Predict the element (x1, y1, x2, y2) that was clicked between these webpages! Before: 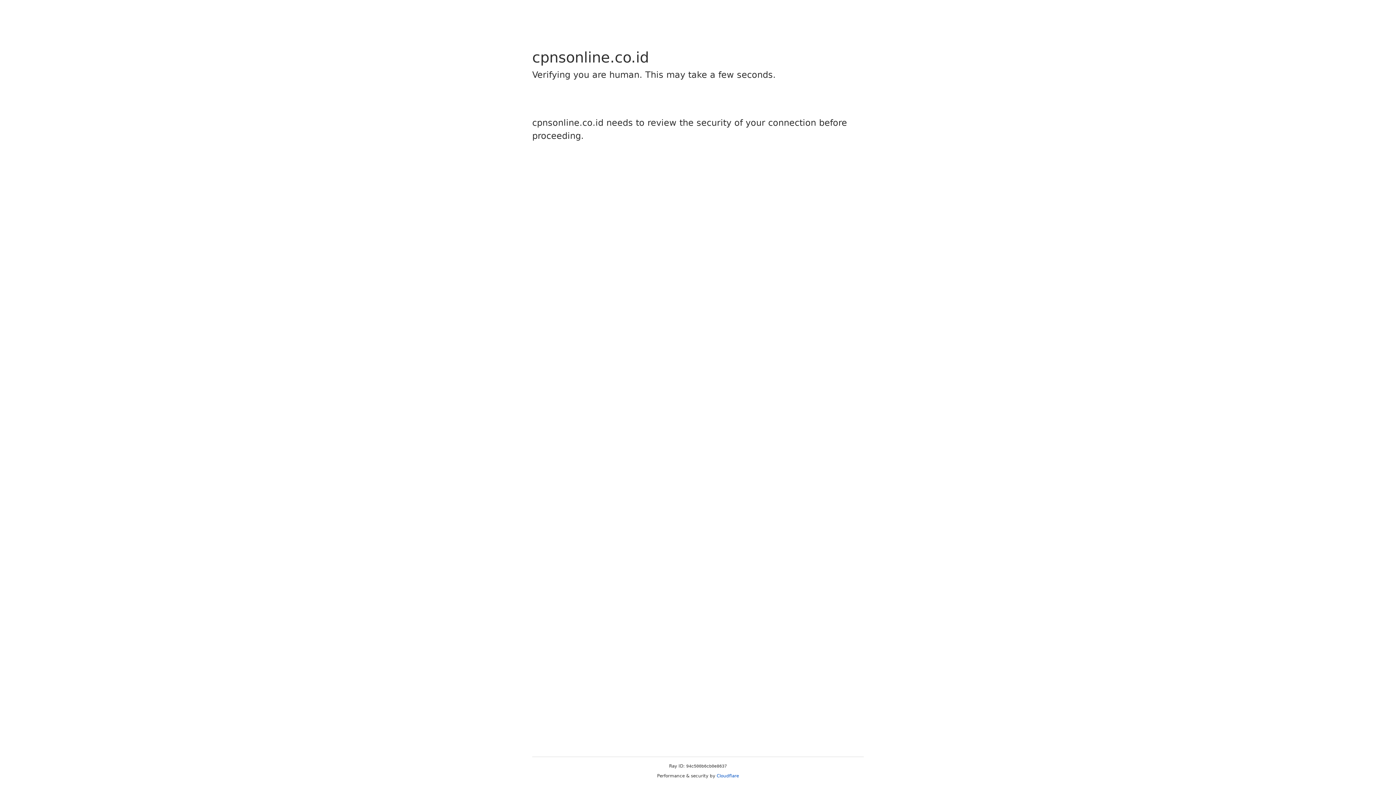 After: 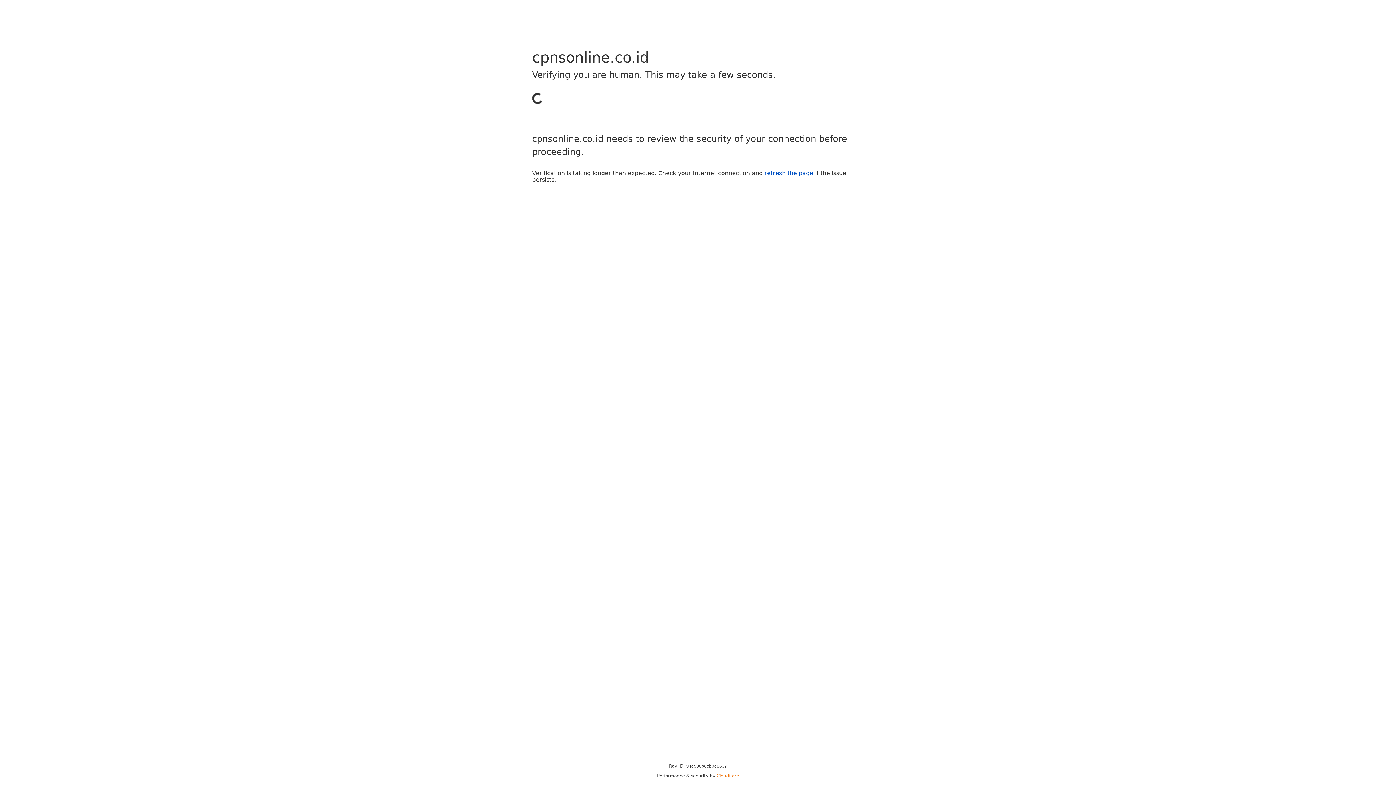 Action: bbox: (716, 773, 739, 778) label: Cloudflare